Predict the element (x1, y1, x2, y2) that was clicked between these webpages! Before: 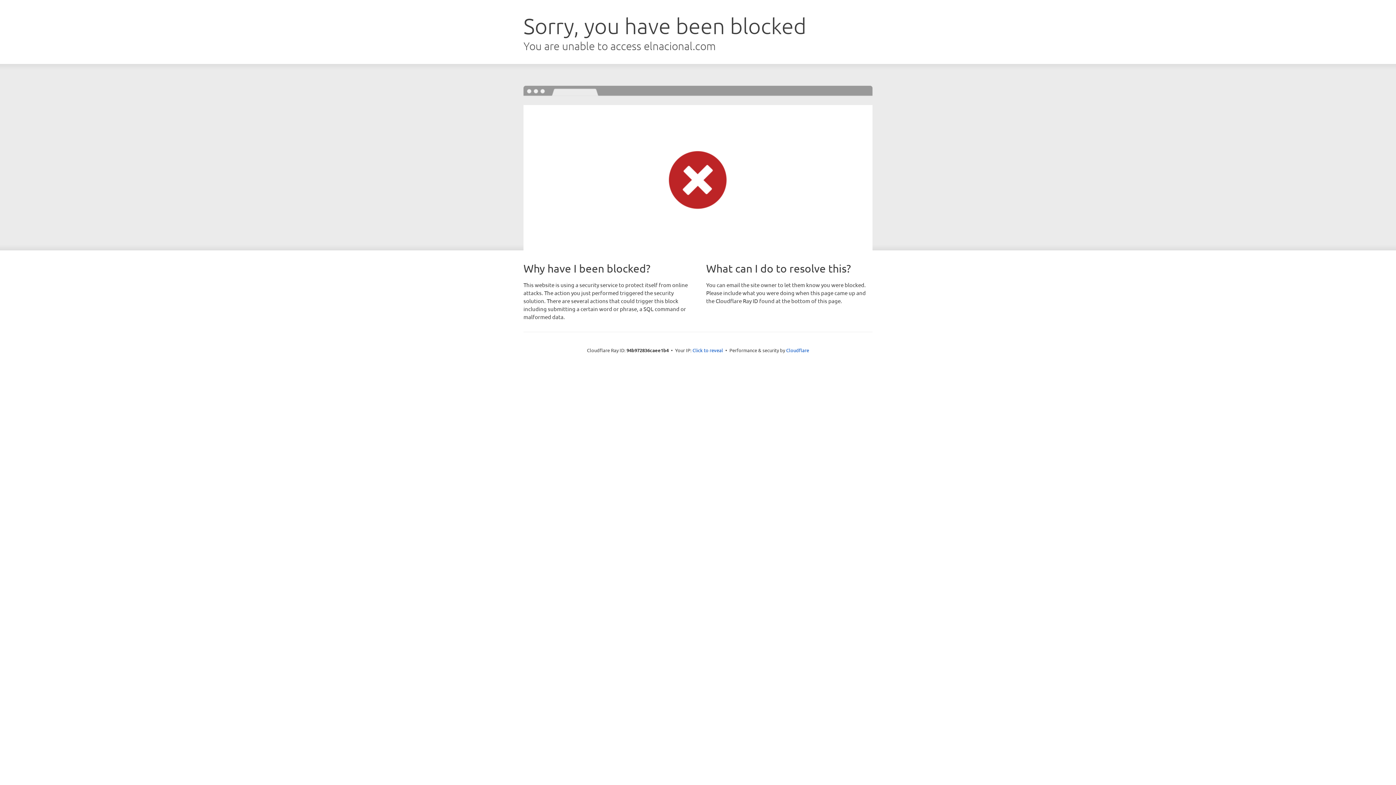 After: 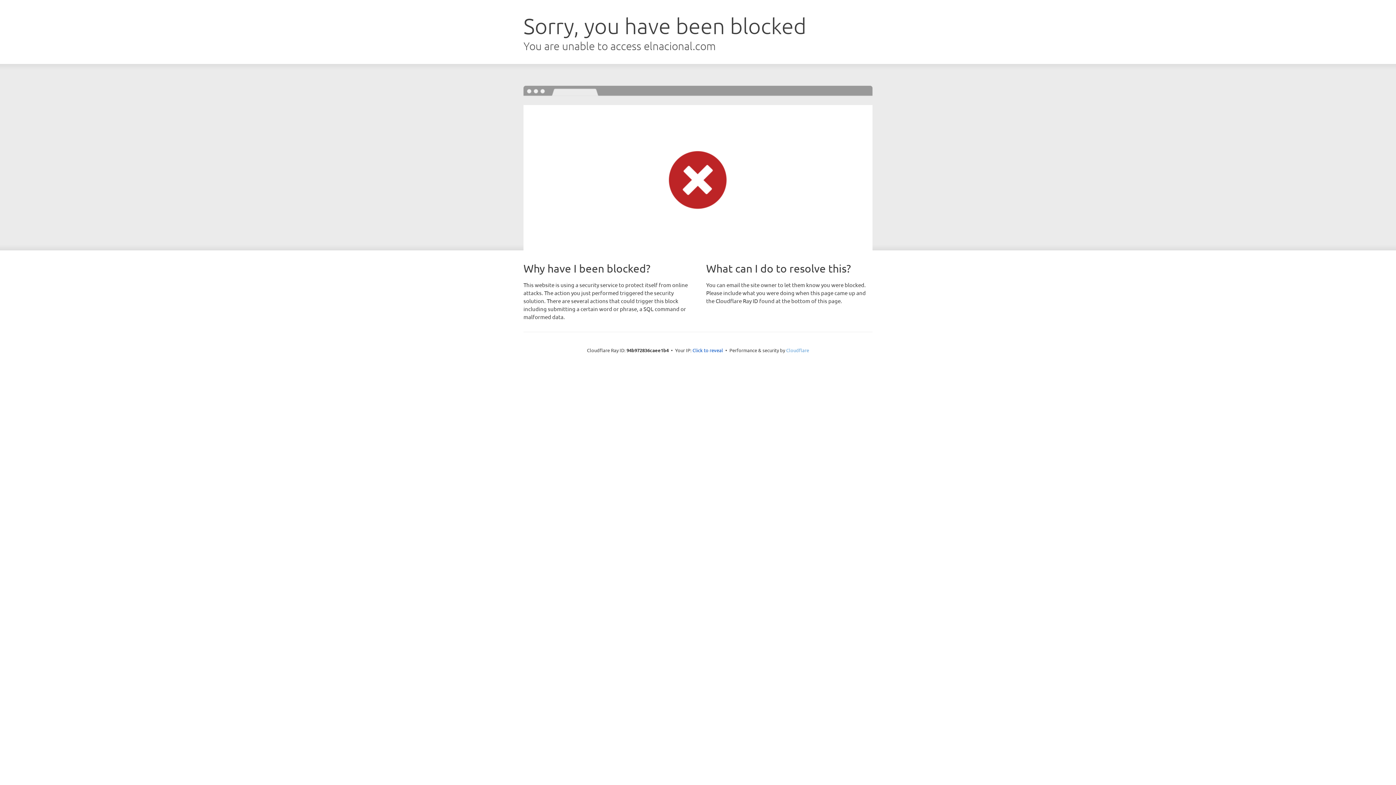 Action: bbox: (786, 347, 809, 353) label: Cloudflare